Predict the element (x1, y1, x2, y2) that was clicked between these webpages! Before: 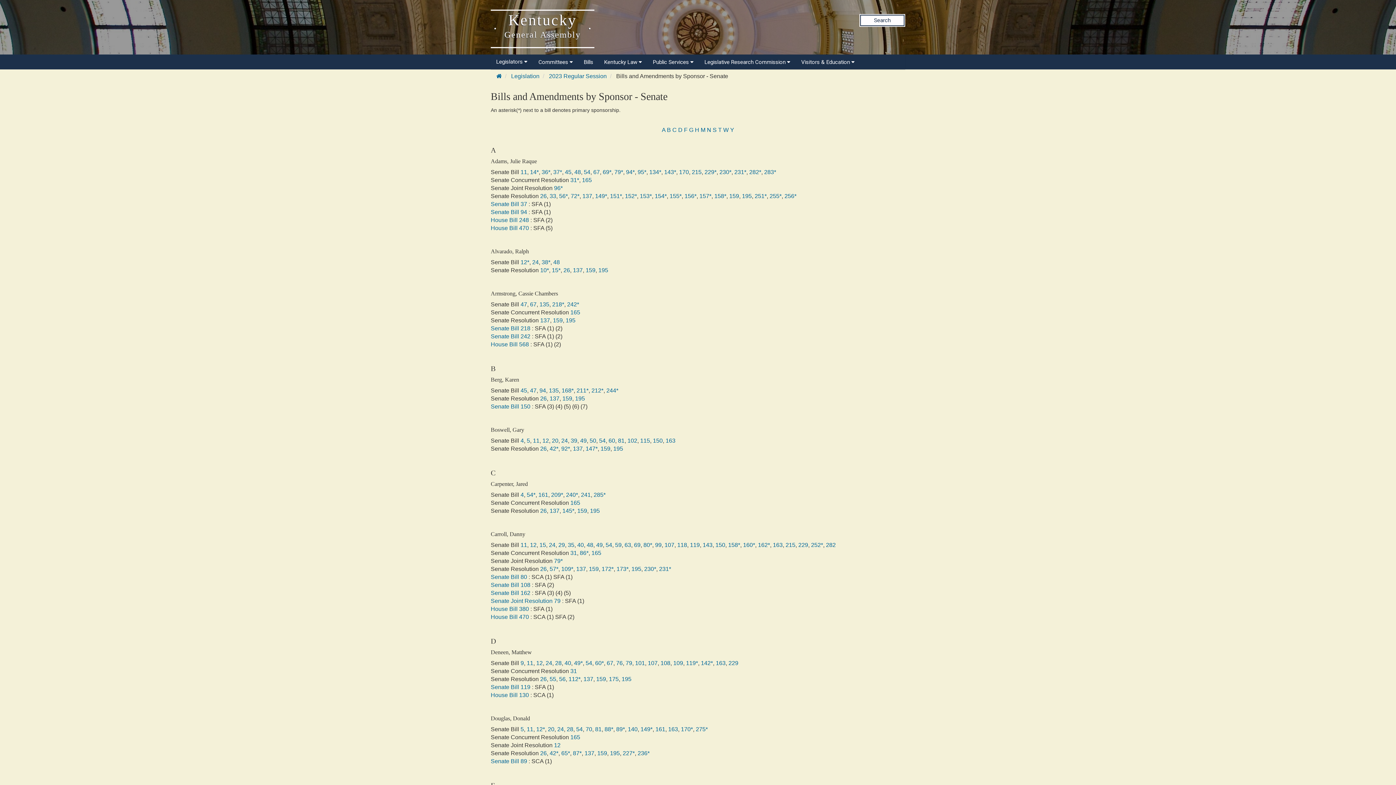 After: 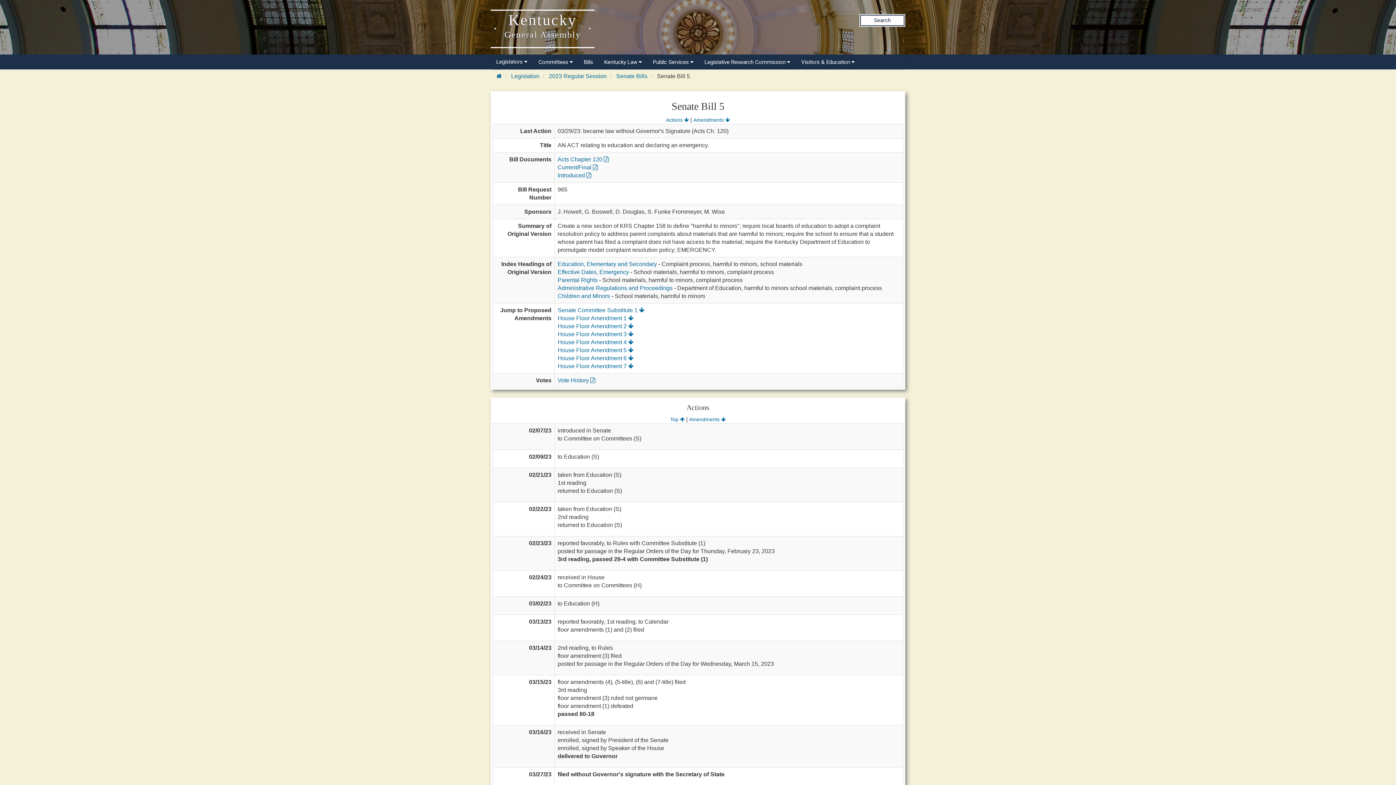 Action: bbox: (526, 437, 530, 444) label: 5